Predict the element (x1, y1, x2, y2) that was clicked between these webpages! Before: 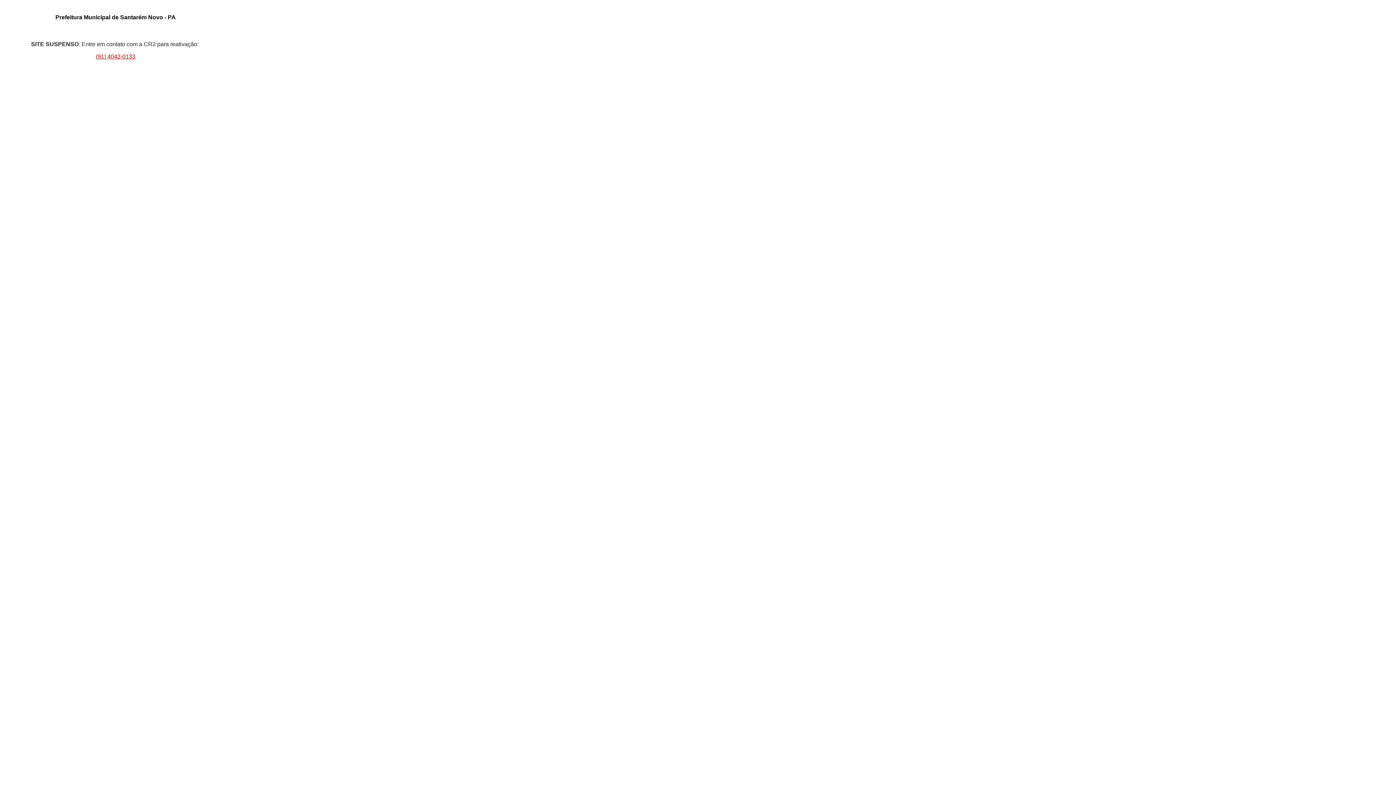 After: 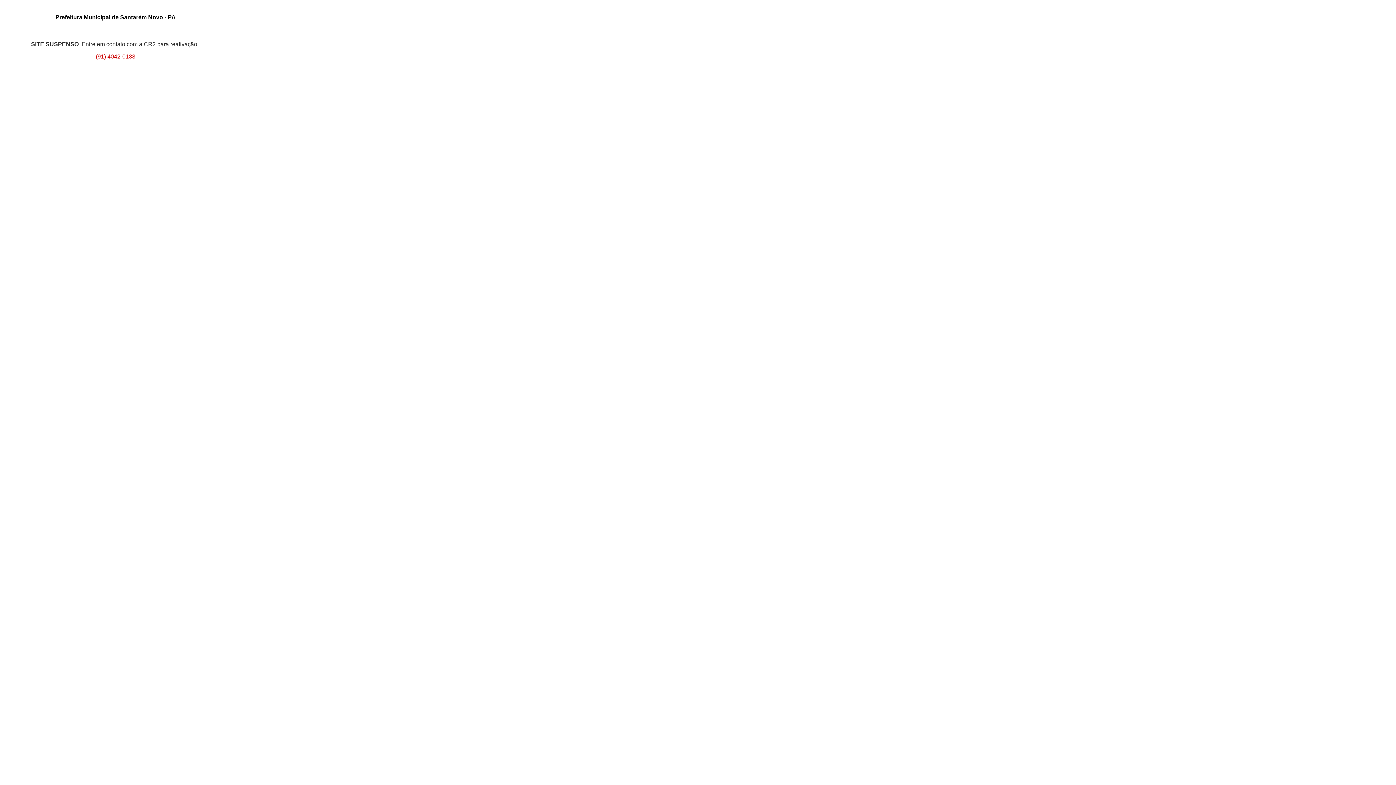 Action: label: (91) 4042-0133 bbox: (95, 53, 135, 59)